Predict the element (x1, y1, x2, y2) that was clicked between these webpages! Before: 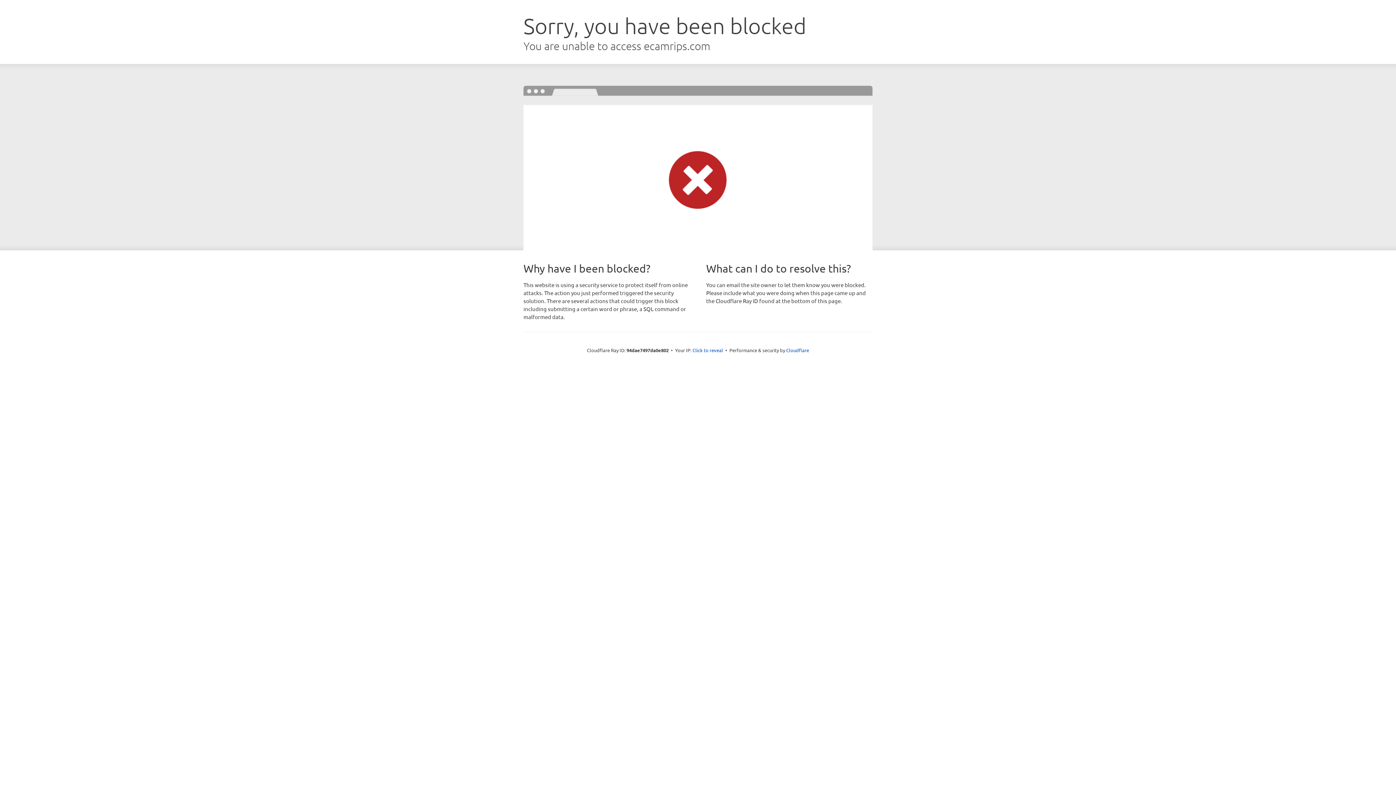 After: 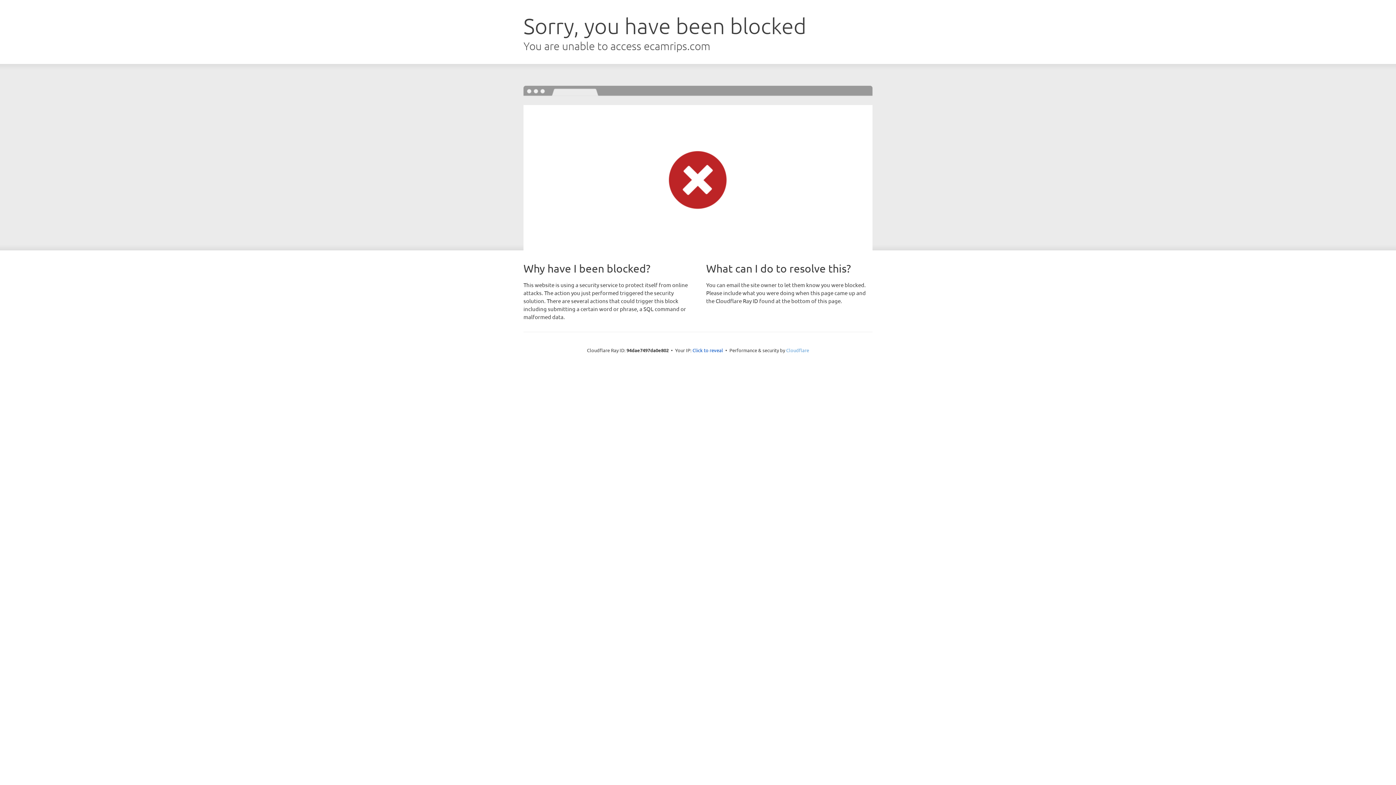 Action: bbox: (786, 347, 809, 353) label: Cloudflare